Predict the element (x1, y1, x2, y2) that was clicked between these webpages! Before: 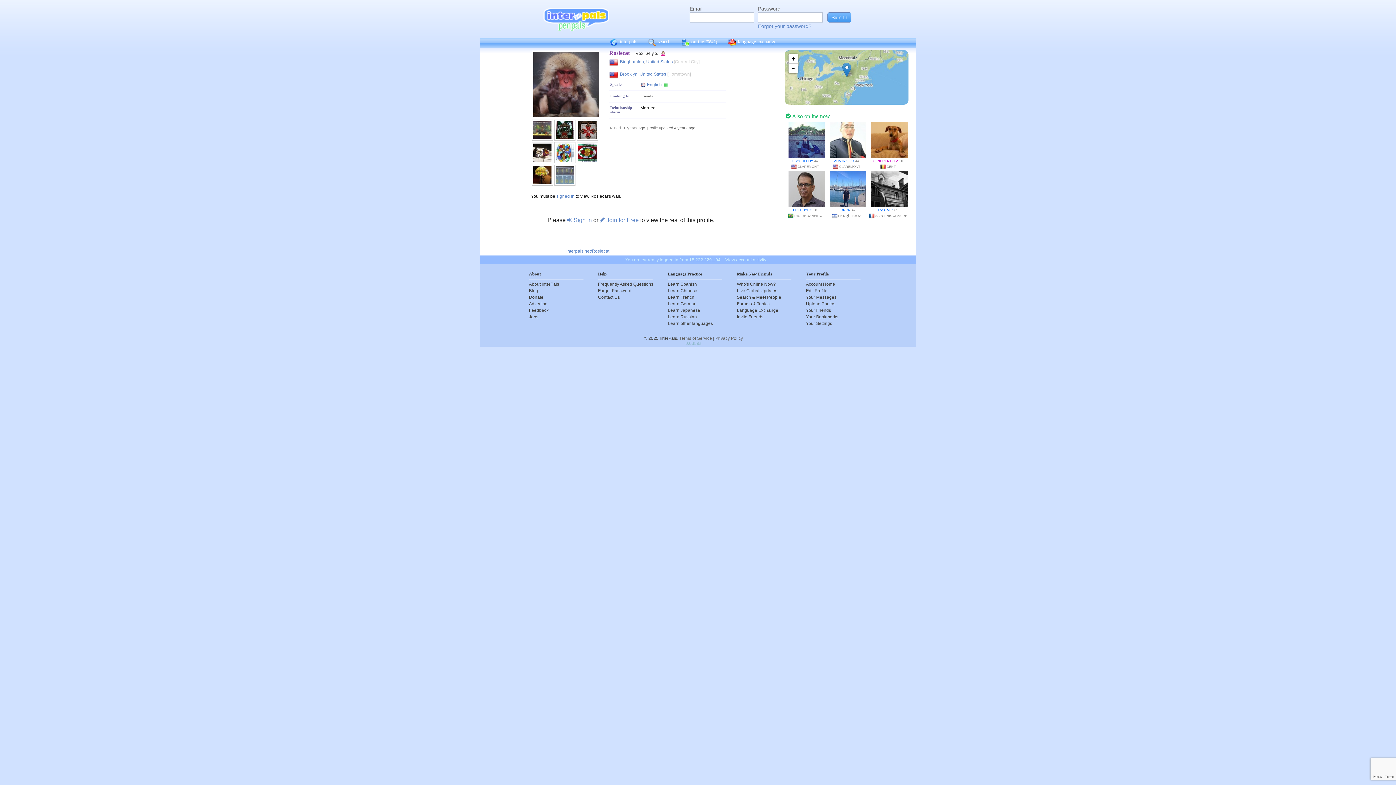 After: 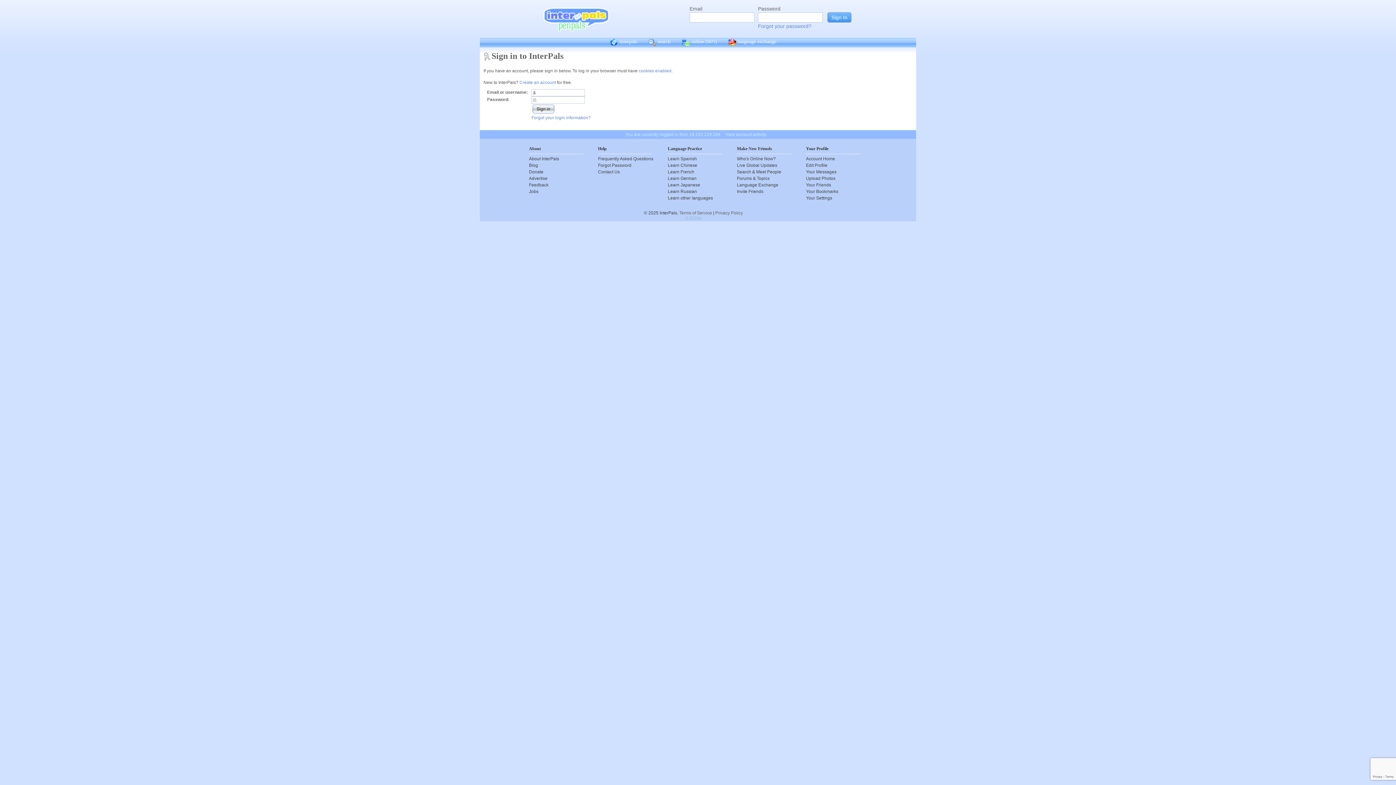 Action: bbox: (556, 193, 574, 198) label: signed in